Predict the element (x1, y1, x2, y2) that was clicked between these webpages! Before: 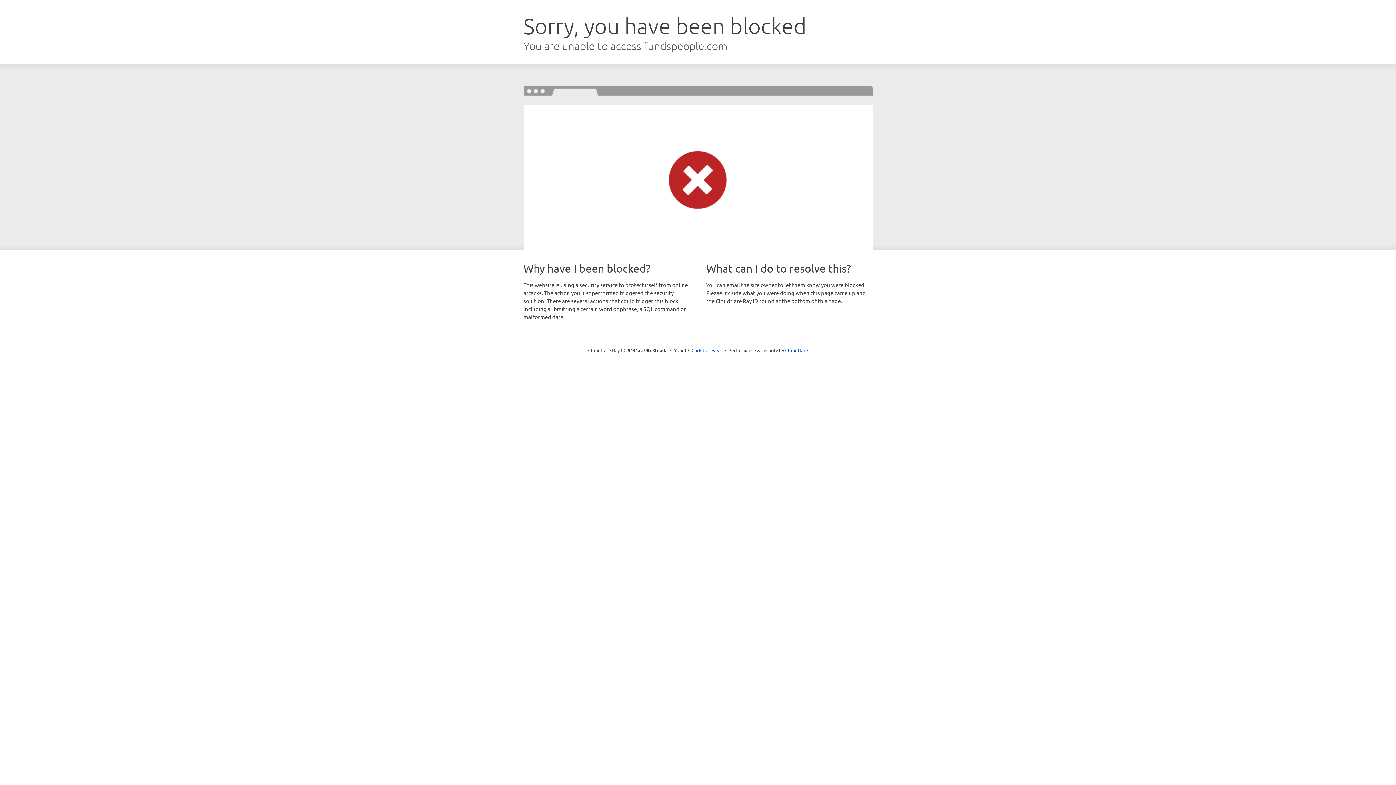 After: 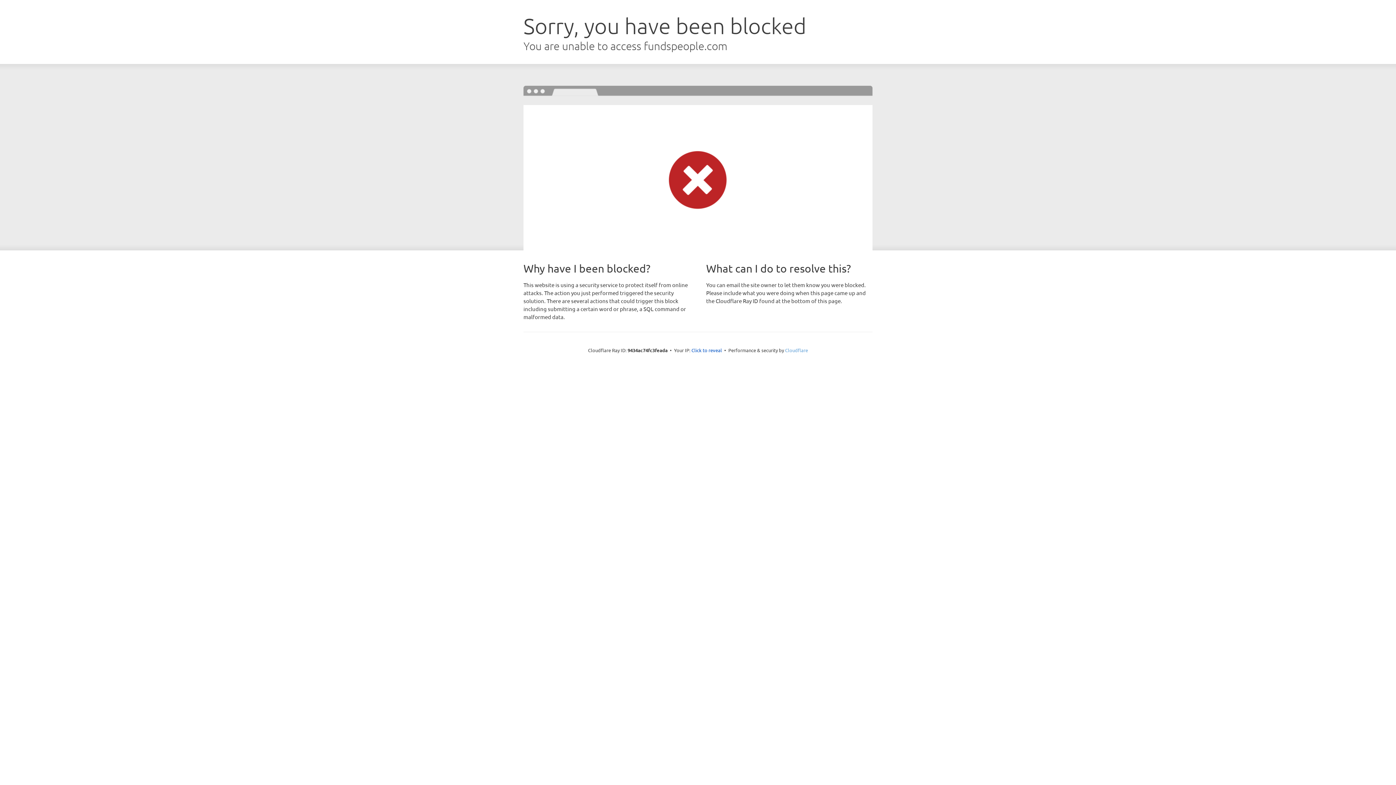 Action: label: Cloudflare bbox: (785, 347, 808, 353)